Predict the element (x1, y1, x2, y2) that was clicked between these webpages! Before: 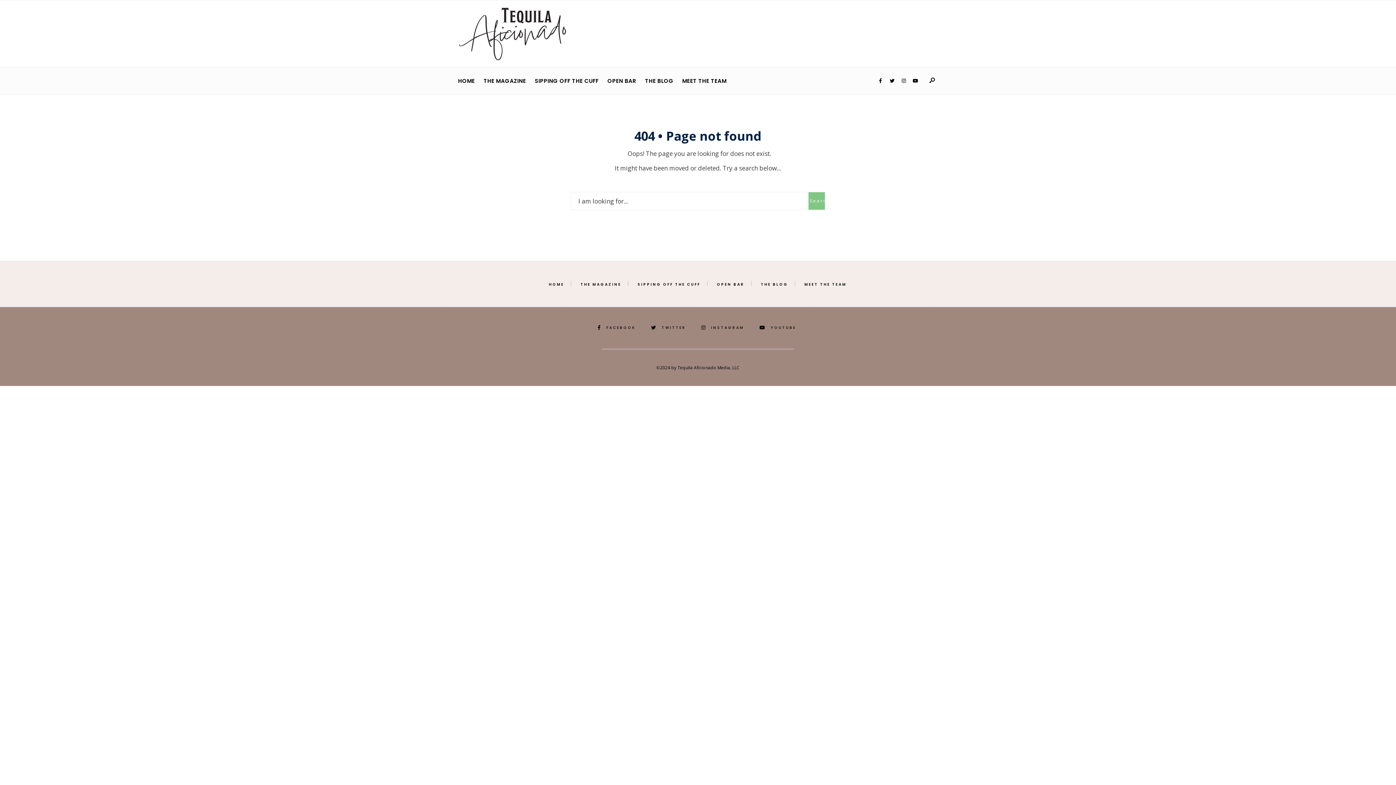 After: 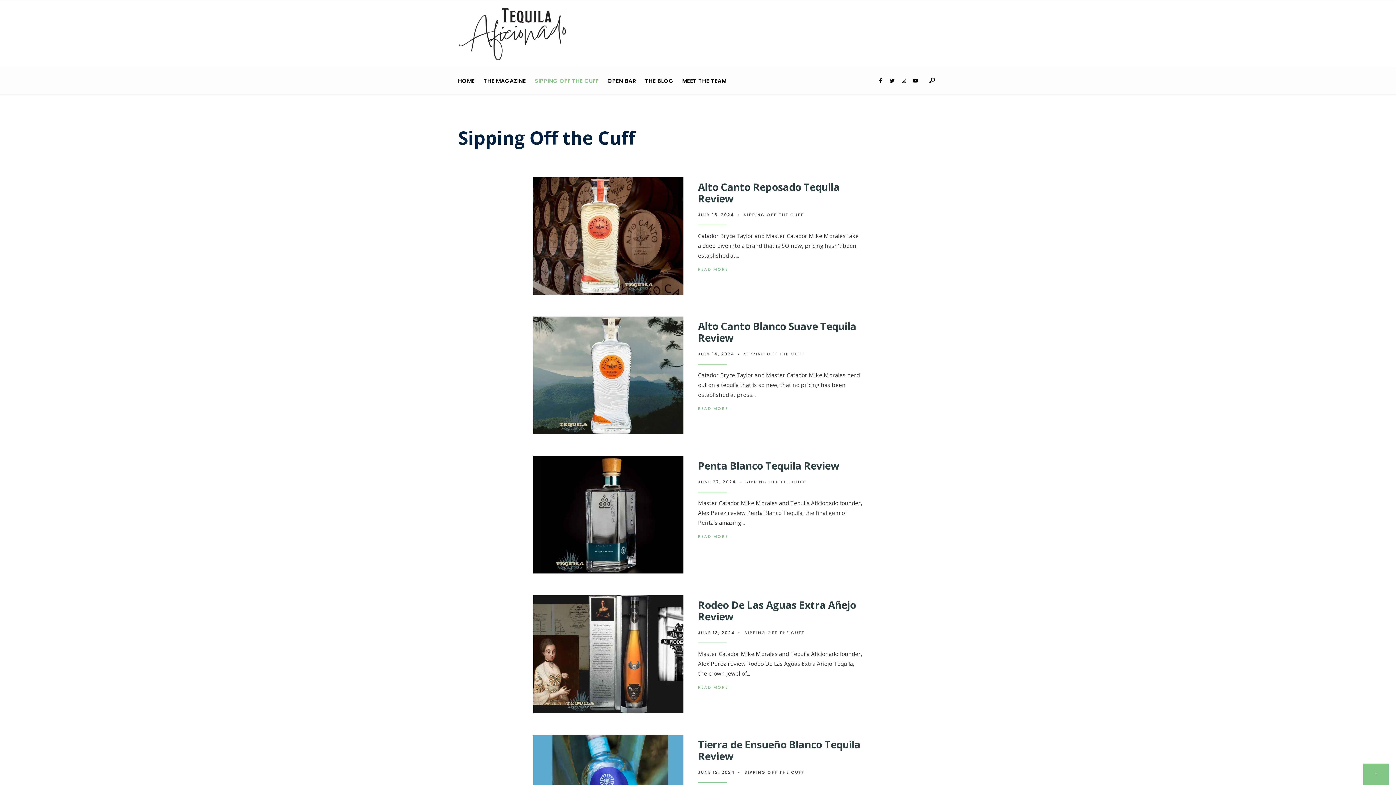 Action: bbox: (636, 280, 702, 289) label: SIPPING OFF THE CUFF